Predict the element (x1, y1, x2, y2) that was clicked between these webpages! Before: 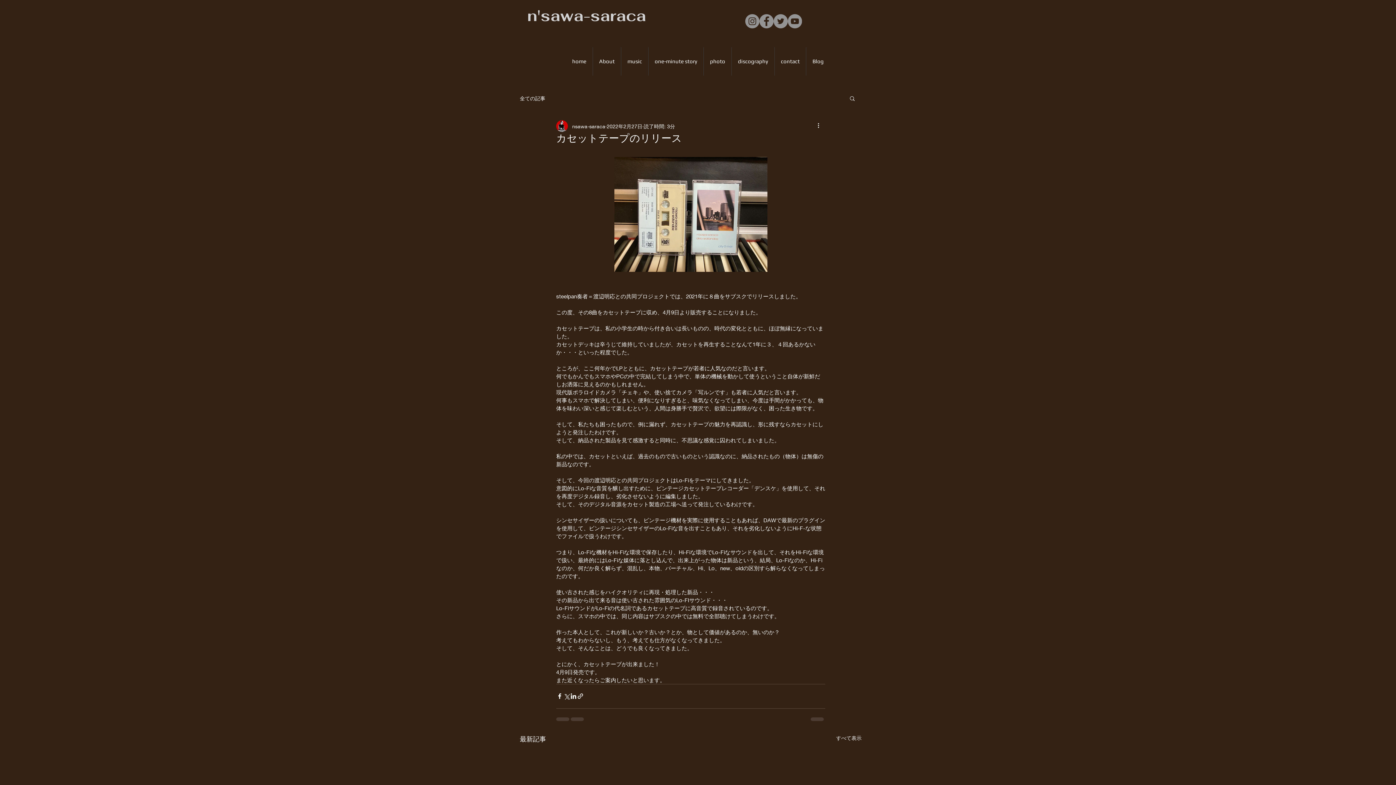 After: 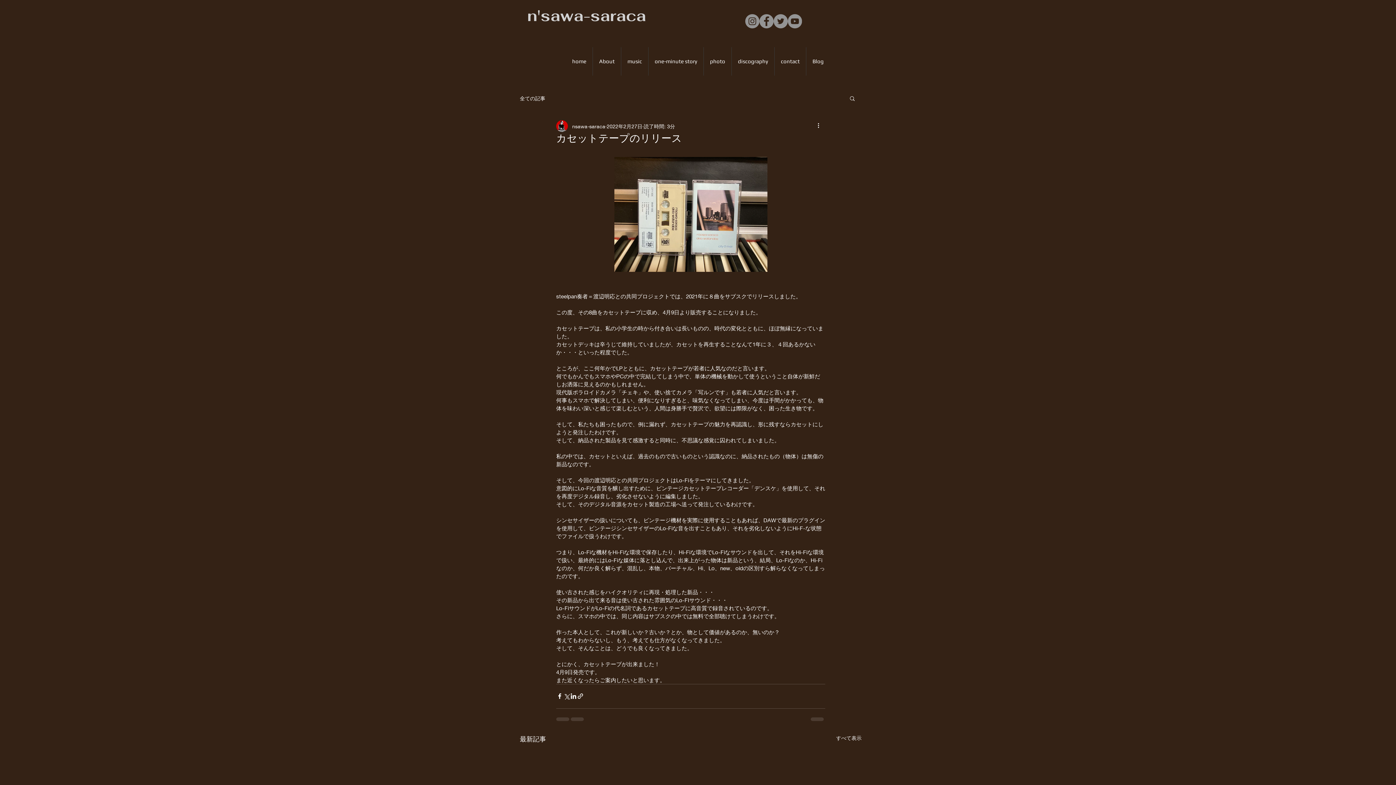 Action: label: Facebook bbox: (759, 14, 773, 28)